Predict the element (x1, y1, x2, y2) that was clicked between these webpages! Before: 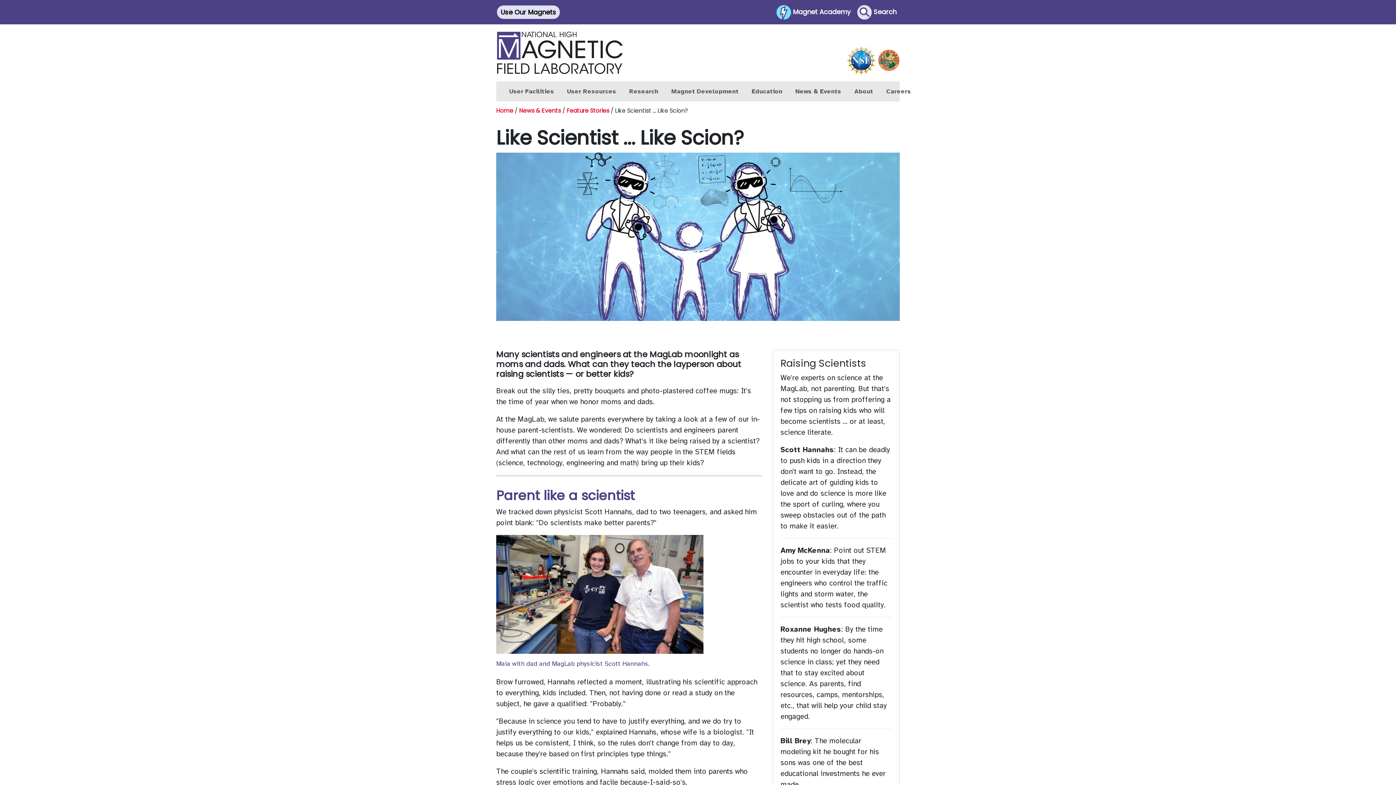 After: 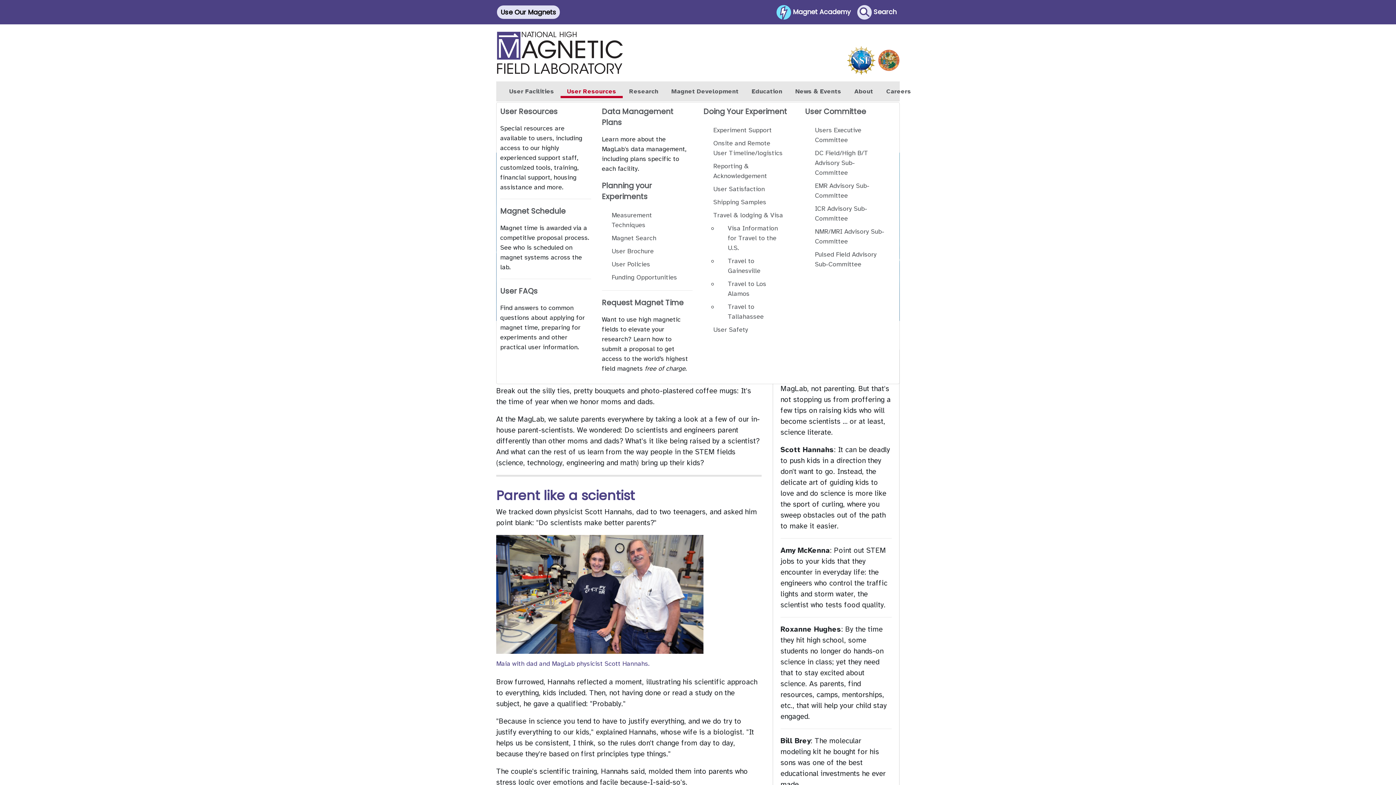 Action: bbox: (560, 84, 622, 98) label: User Resources